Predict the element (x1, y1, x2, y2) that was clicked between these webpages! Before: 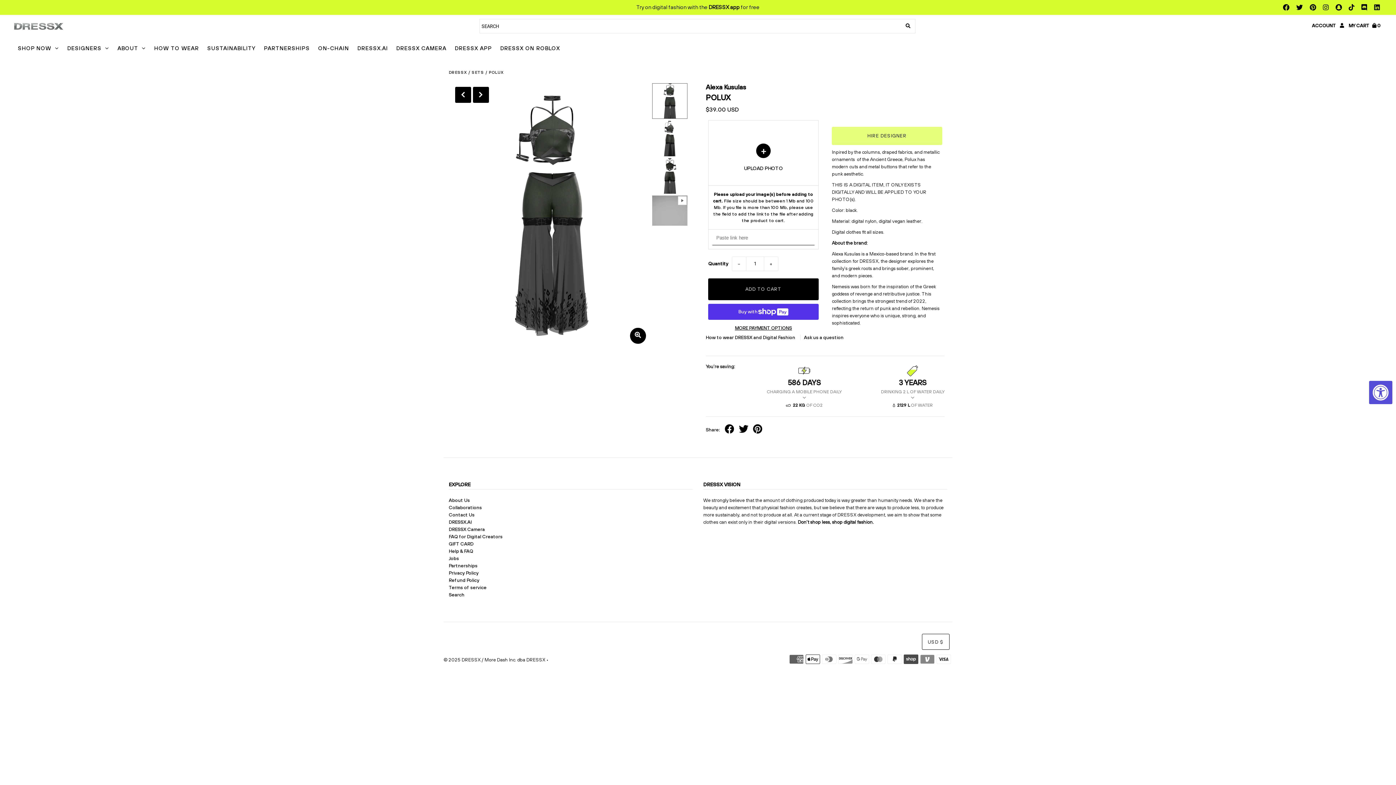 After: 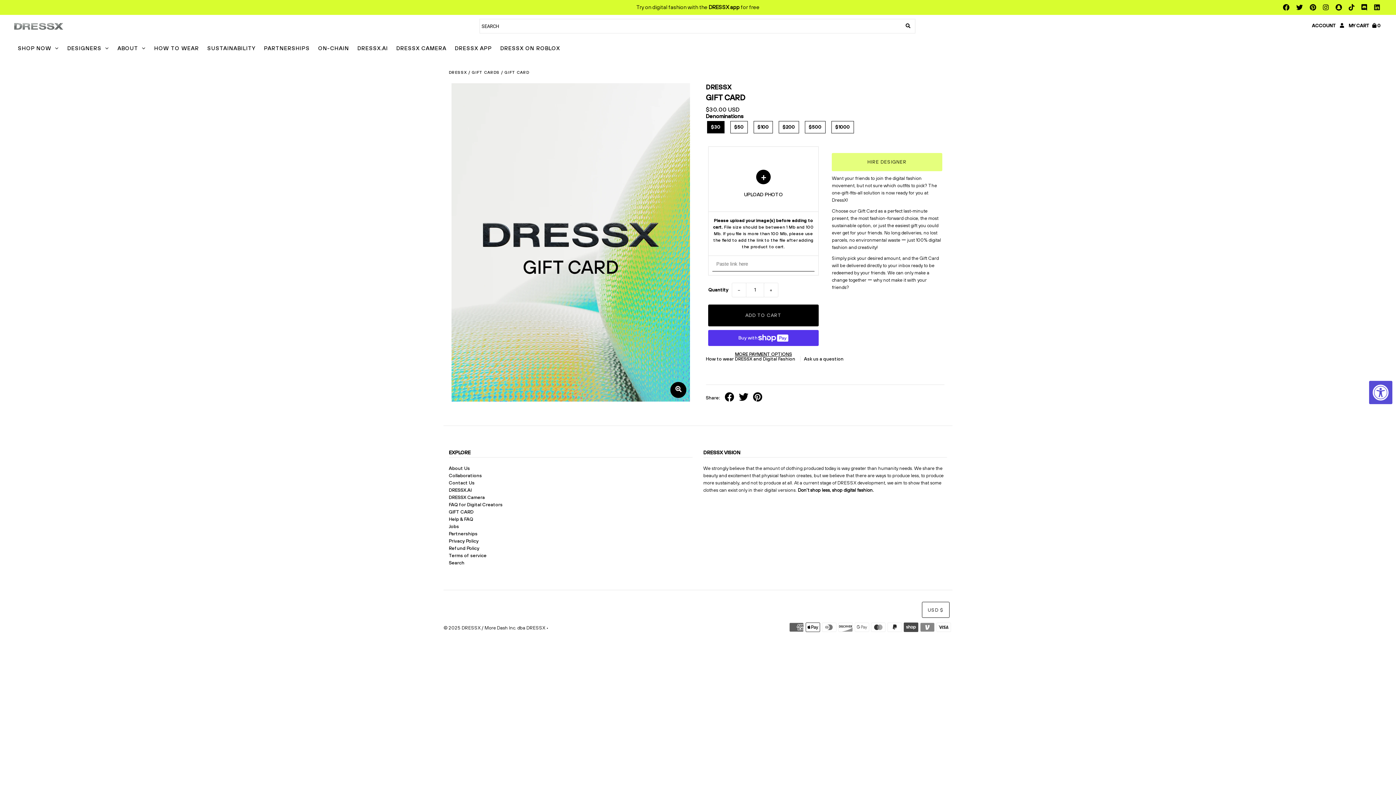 Action: bbox: (448, 541, 473, 547) label: GIFT CARD